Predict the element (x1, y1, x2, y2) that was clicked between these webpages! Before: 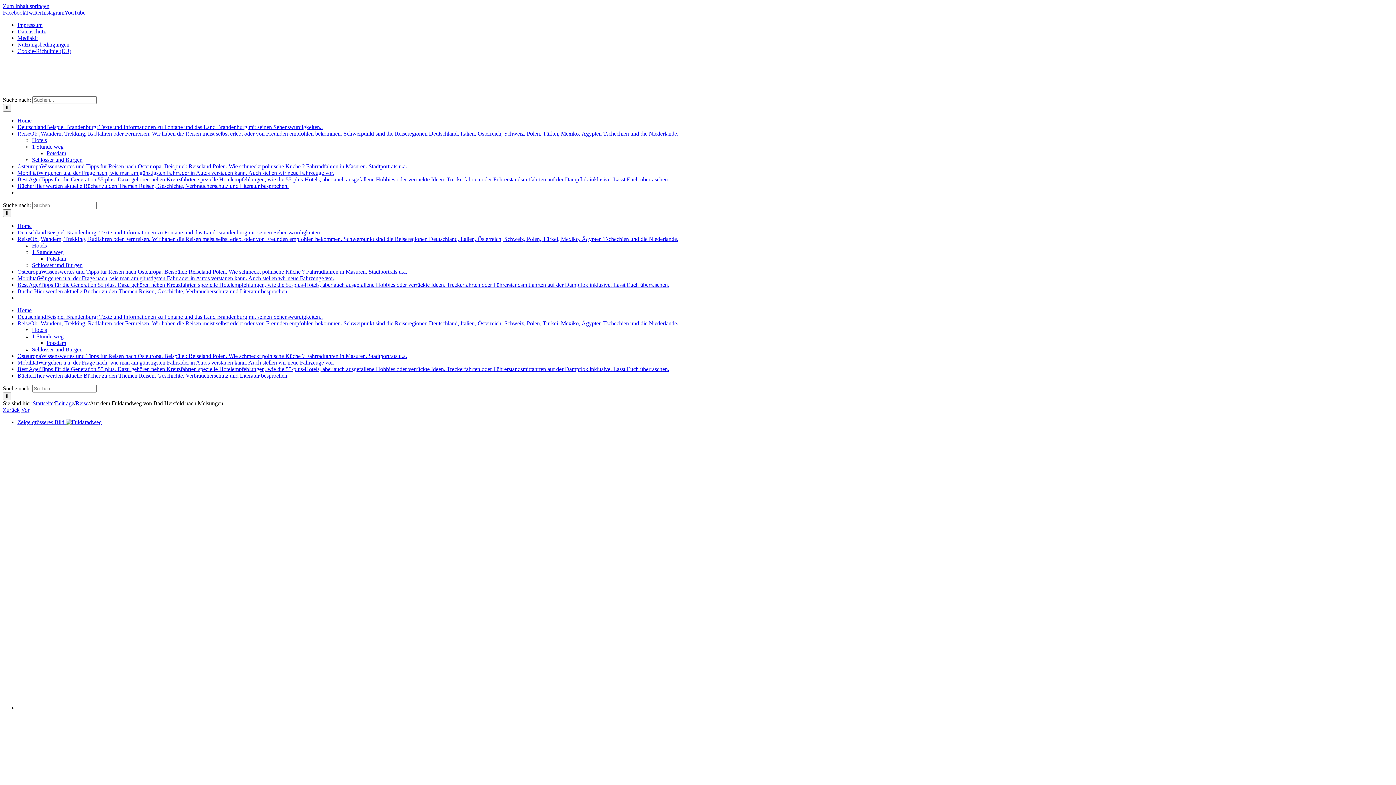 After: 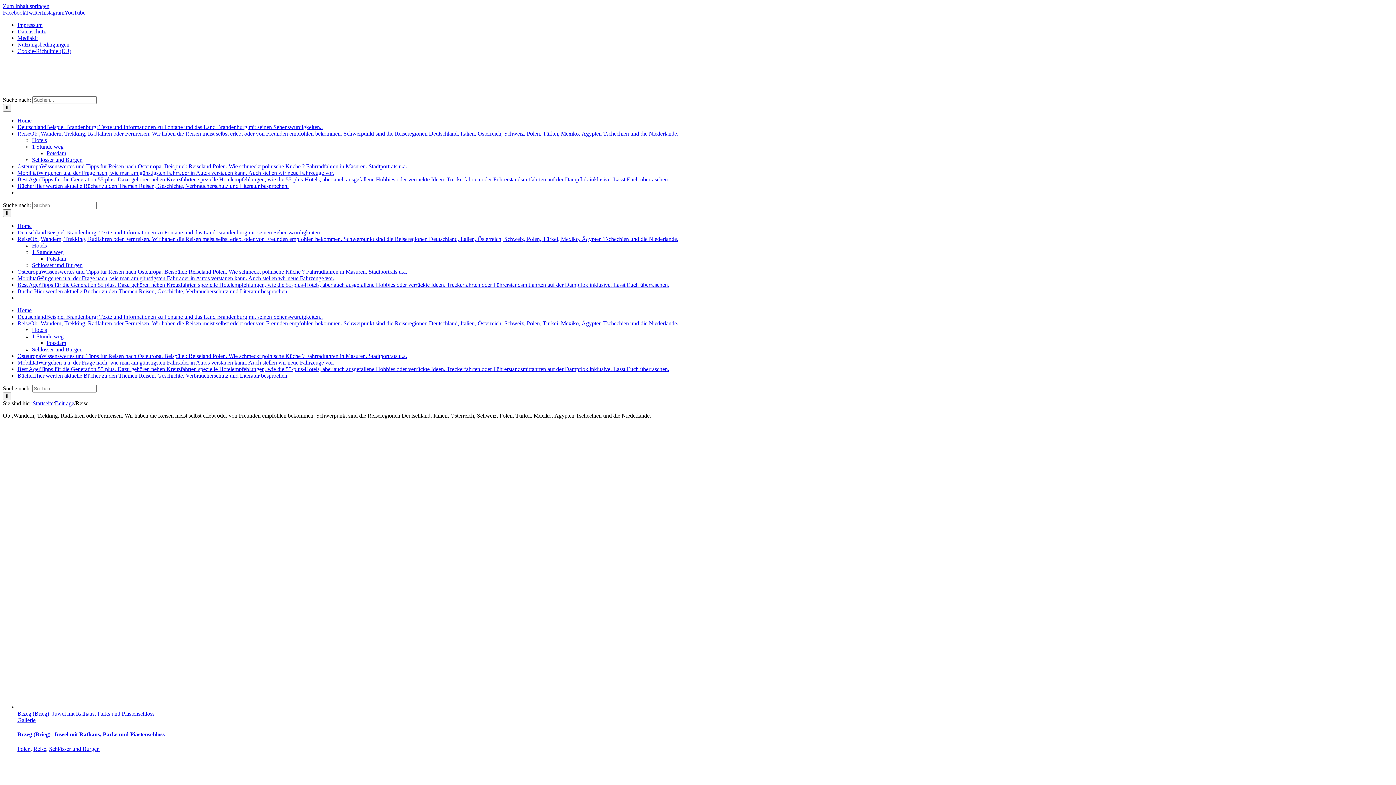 Action: label: ReiseOb ‚Wandern, Trekking, Radfahren oder Fernreisen. Wir haben die Reisen meist selbst erlebt oder von Freunden empfohlen bekommen. Schwerpunkt sind die Reiseregionen Deutschland, Italien, Österreich, Schweiz, Polen, Türkei, Mexiko, Ägypten Tschechien und die Niederlande. bbox: (17, 320, 678, 326)